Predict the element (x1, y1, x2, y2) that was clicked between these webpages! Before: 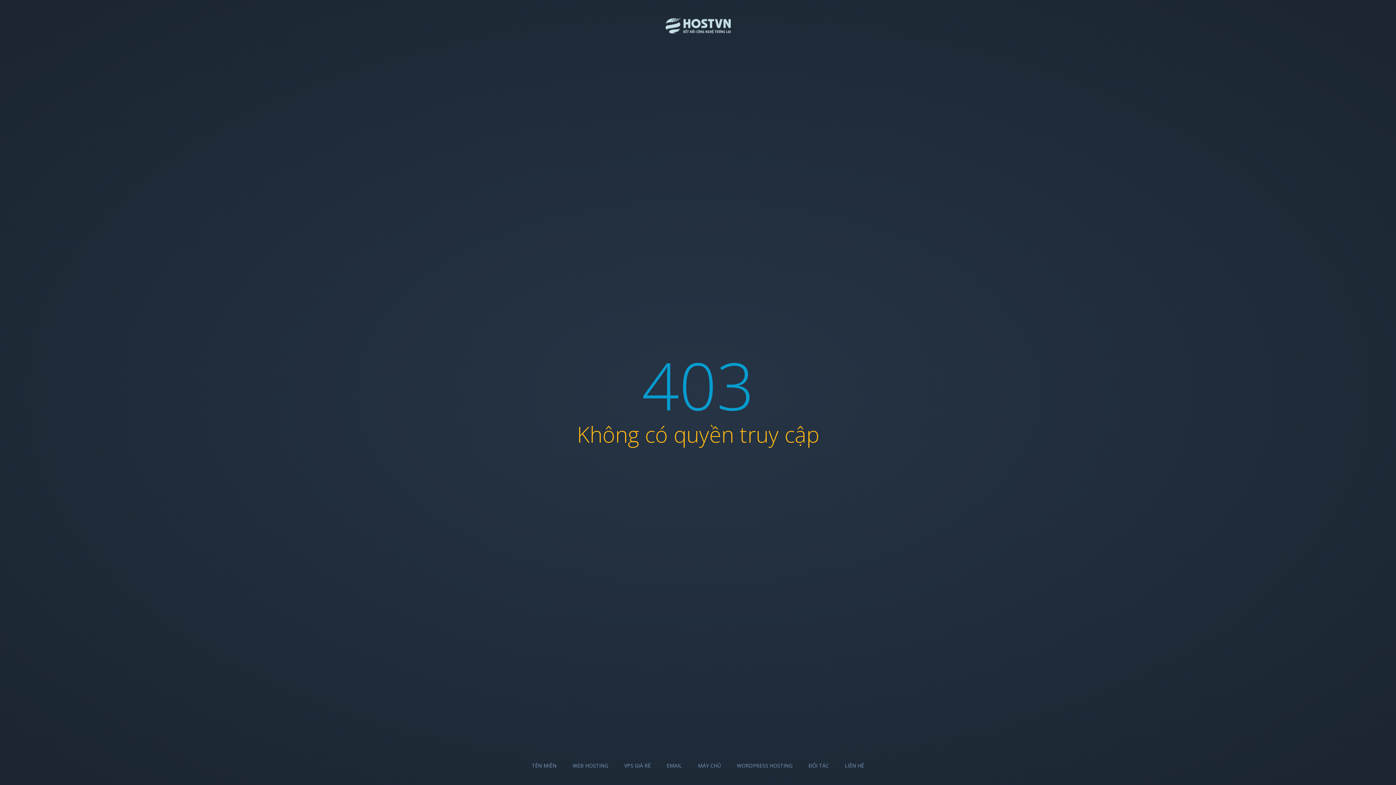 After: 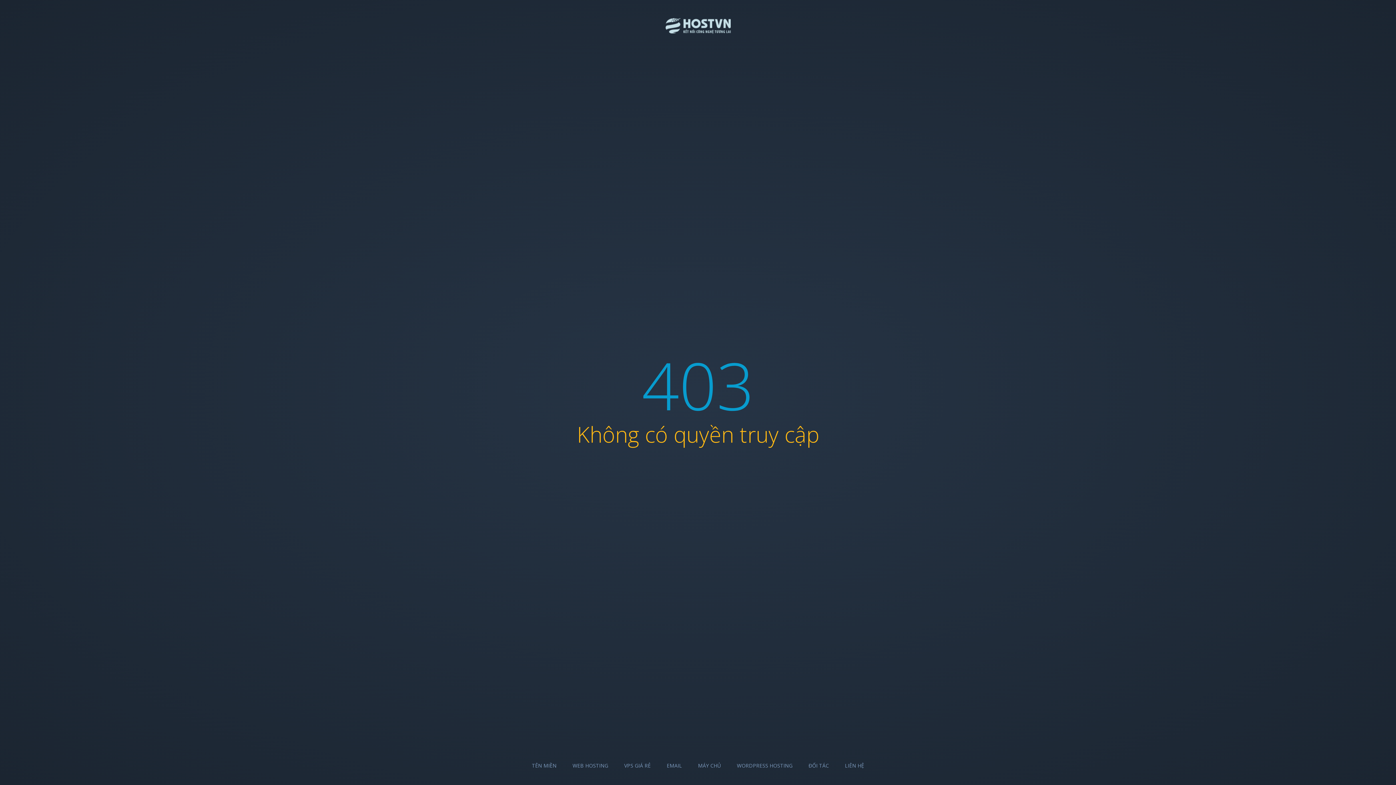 Action: bbox: (737, 762, 792, 769) label: WORDPRESS HOSTING